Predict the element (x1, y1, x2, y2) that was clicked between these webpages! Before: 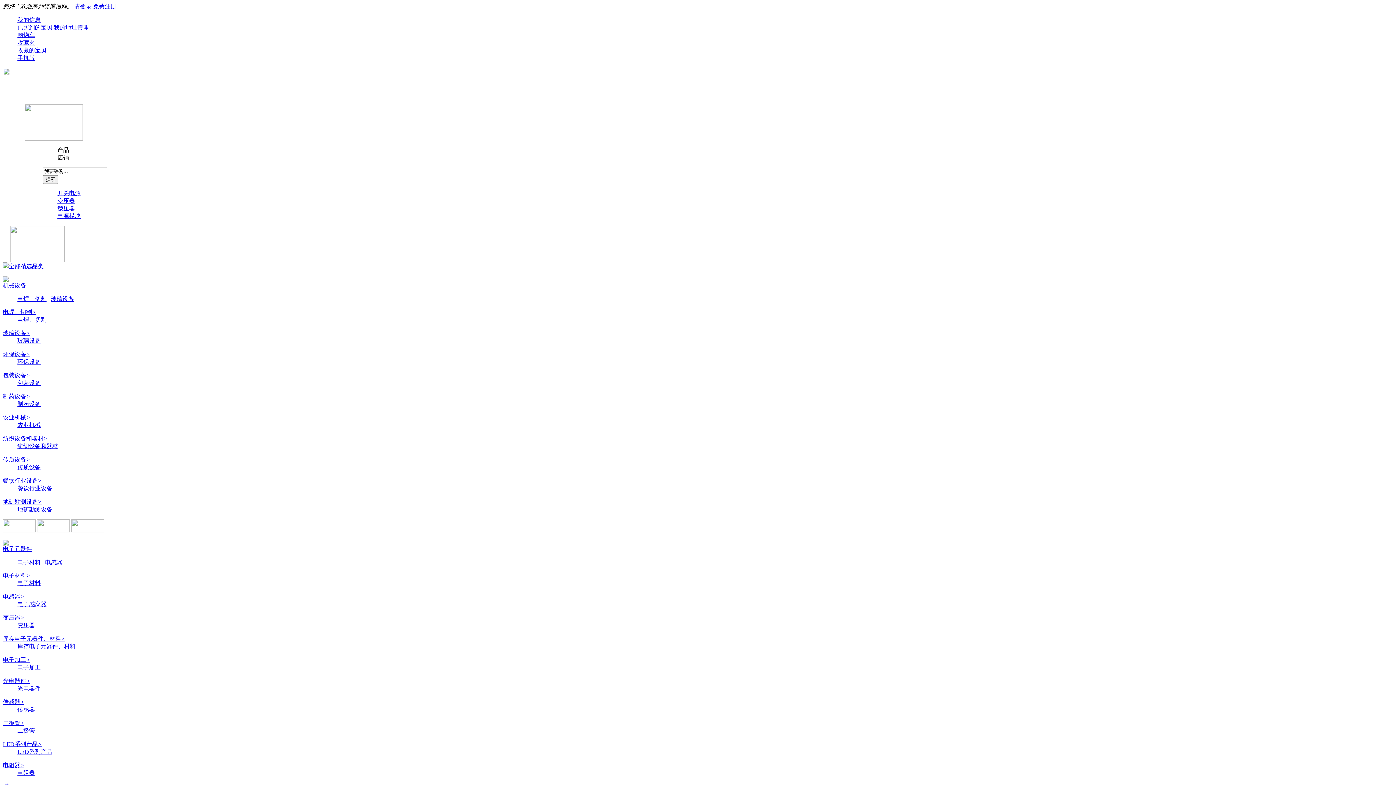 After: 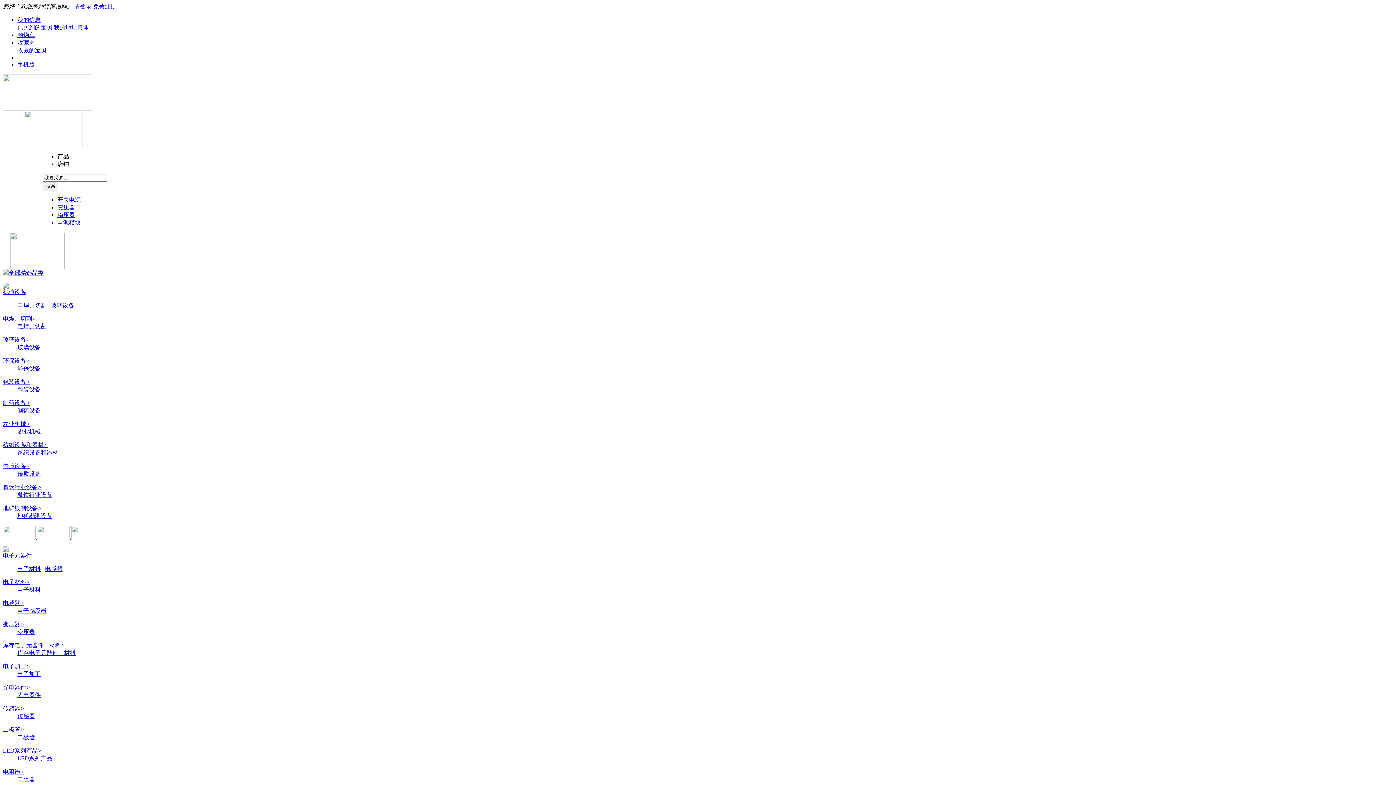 Action: label: 电感器 bbox: (45, 559, 62, 565)